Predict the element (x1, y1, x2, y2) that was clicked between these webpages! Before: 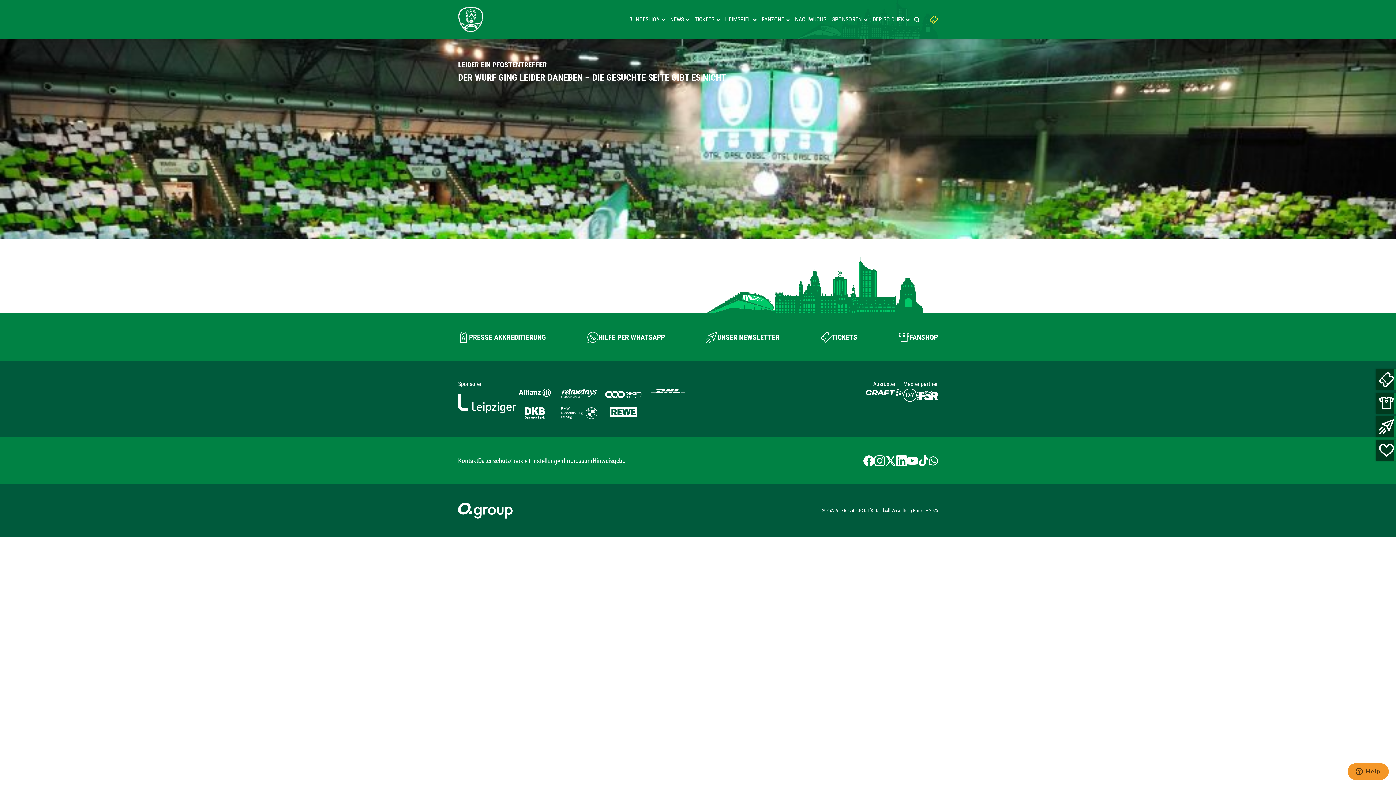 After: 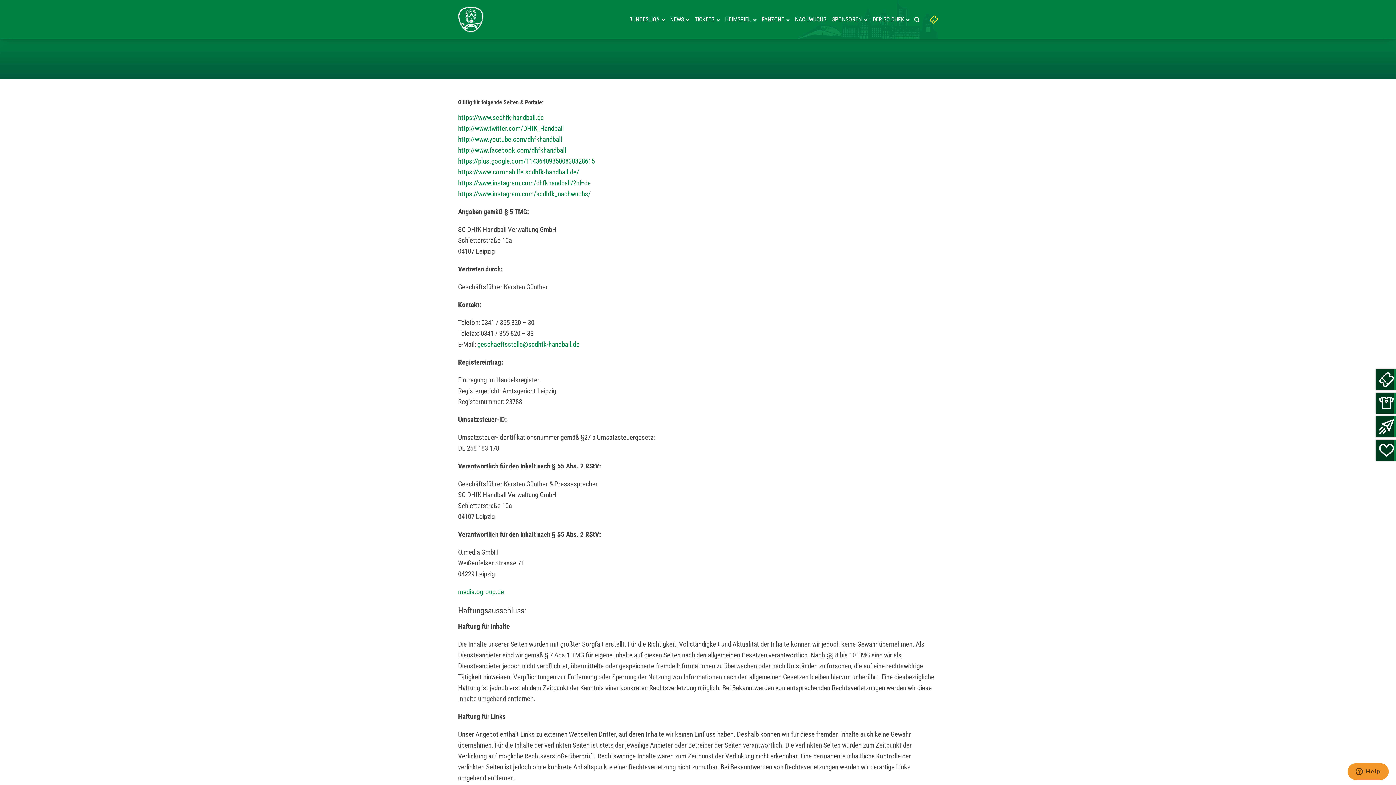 Action: bbox: (563, 456, 592, 466) label: Impressum